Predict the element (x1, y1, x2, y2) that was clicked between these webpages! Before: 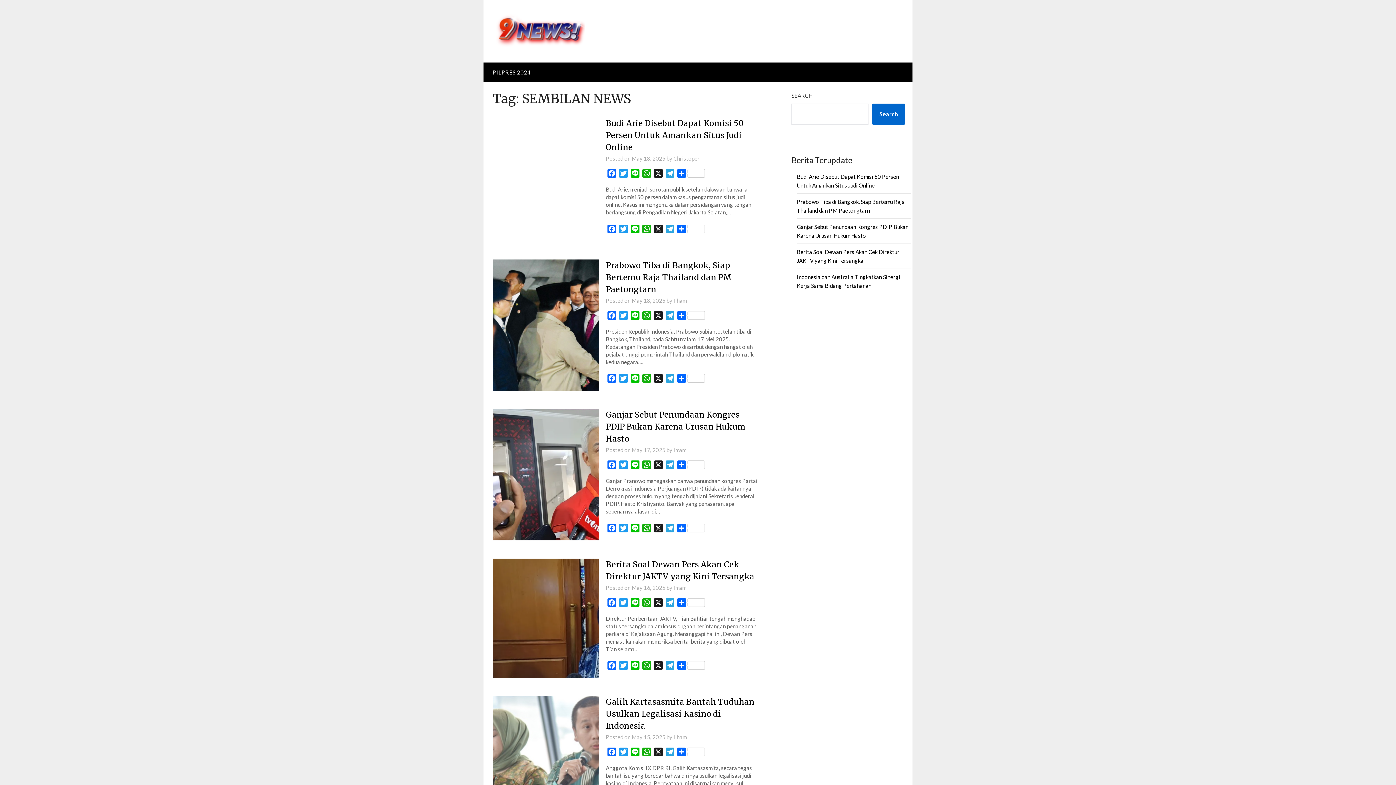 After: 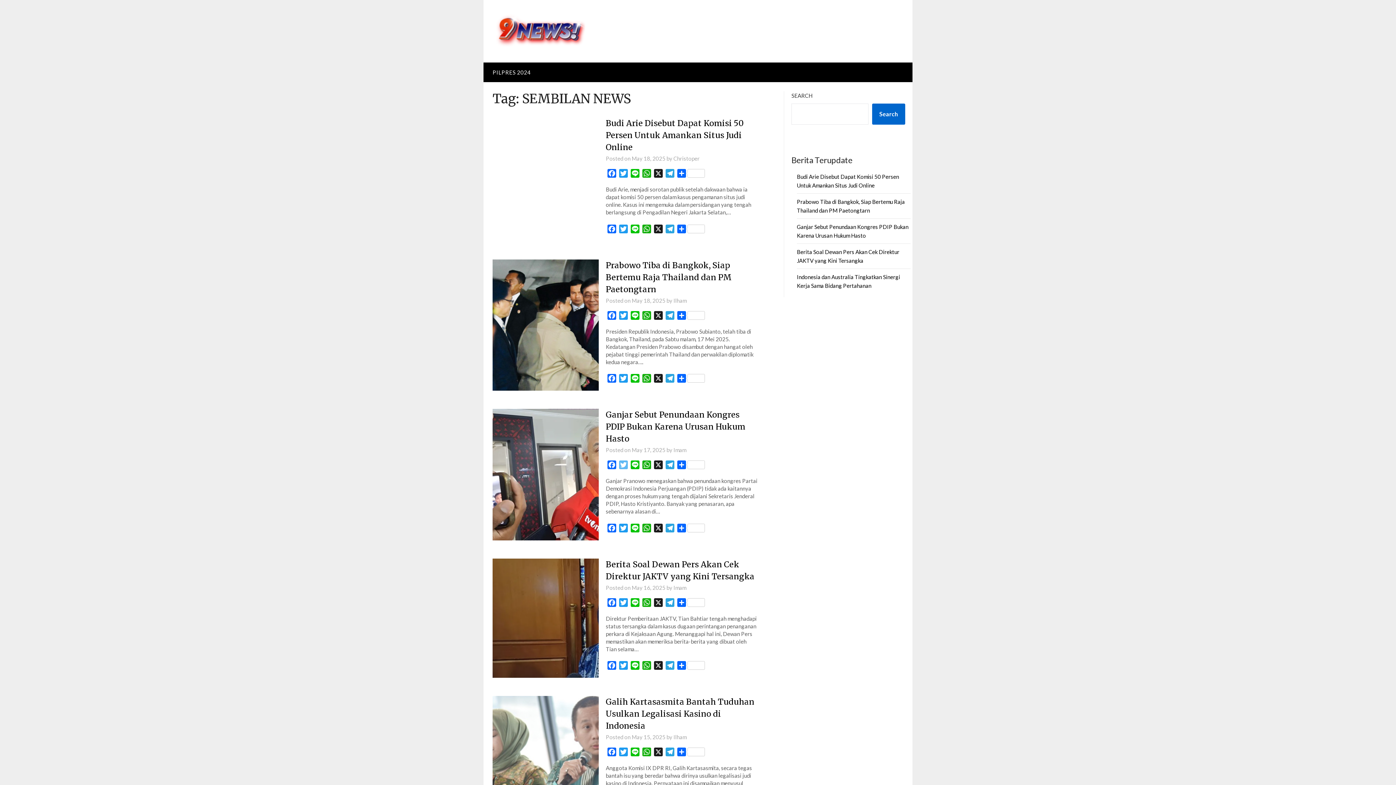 Action: bbox: (617, 460, 629, 471) label: Twitter